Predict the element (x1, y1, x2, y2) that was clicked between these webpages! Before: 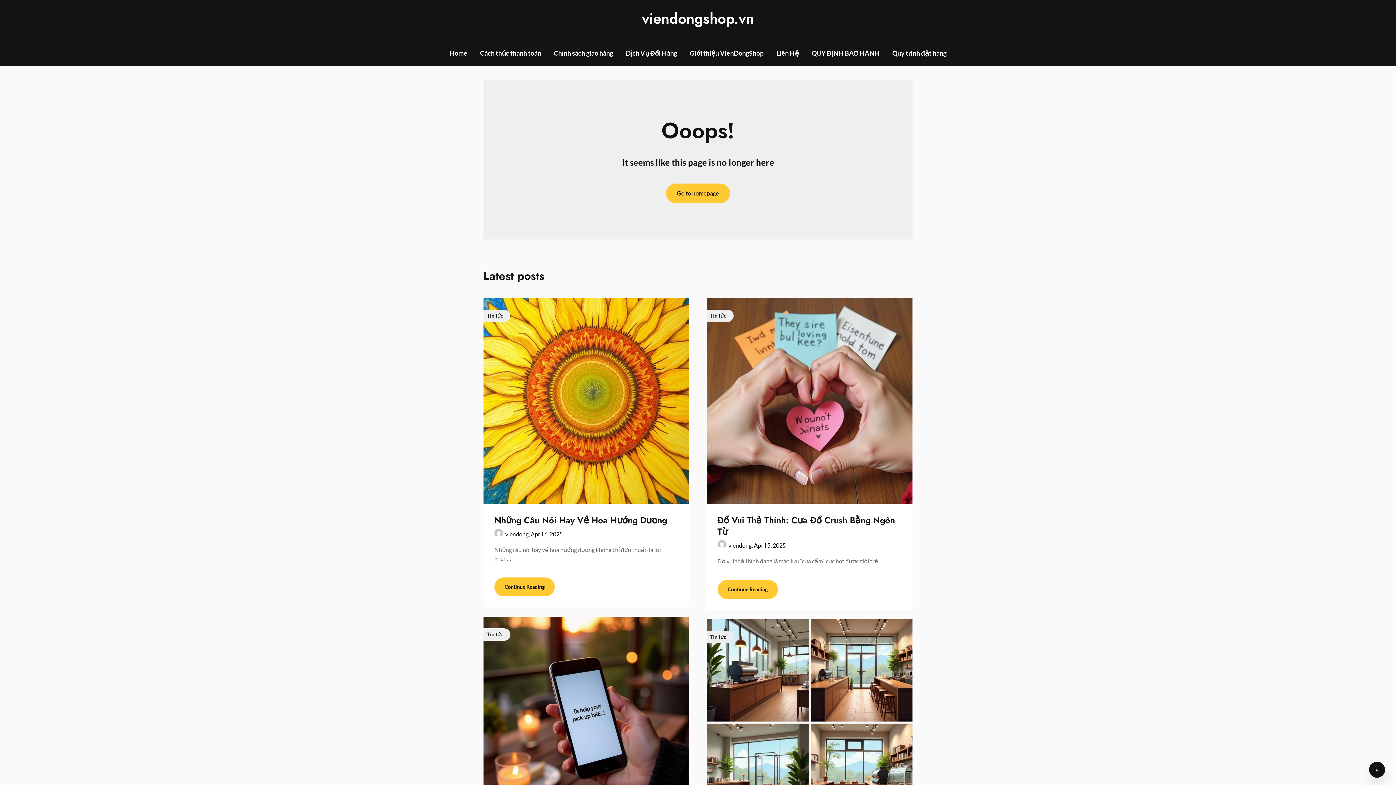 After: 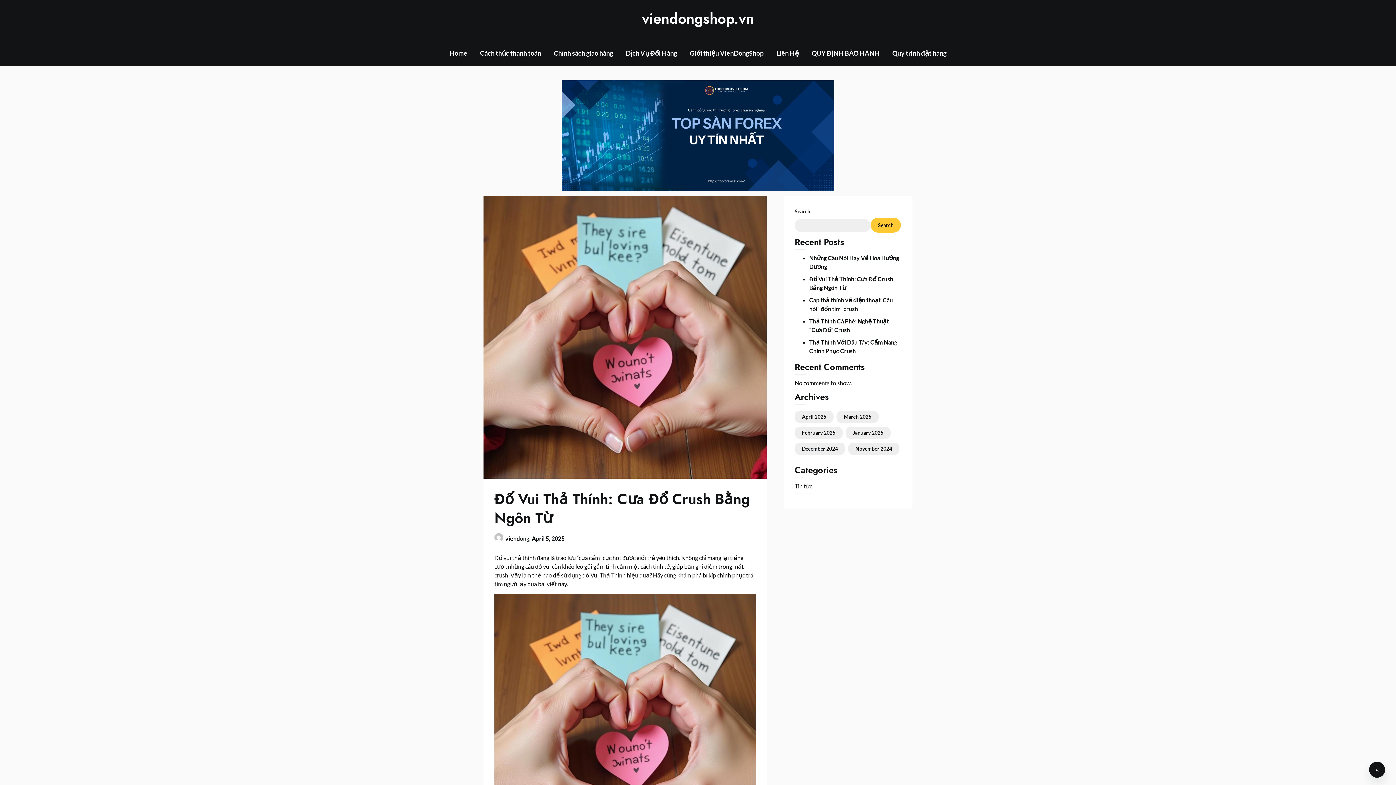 Action: label: Đố Vui Thả Thính: Cưa Đổ Crush Bằng Ngôn Từ bbox: (717, 514, 895, 538)